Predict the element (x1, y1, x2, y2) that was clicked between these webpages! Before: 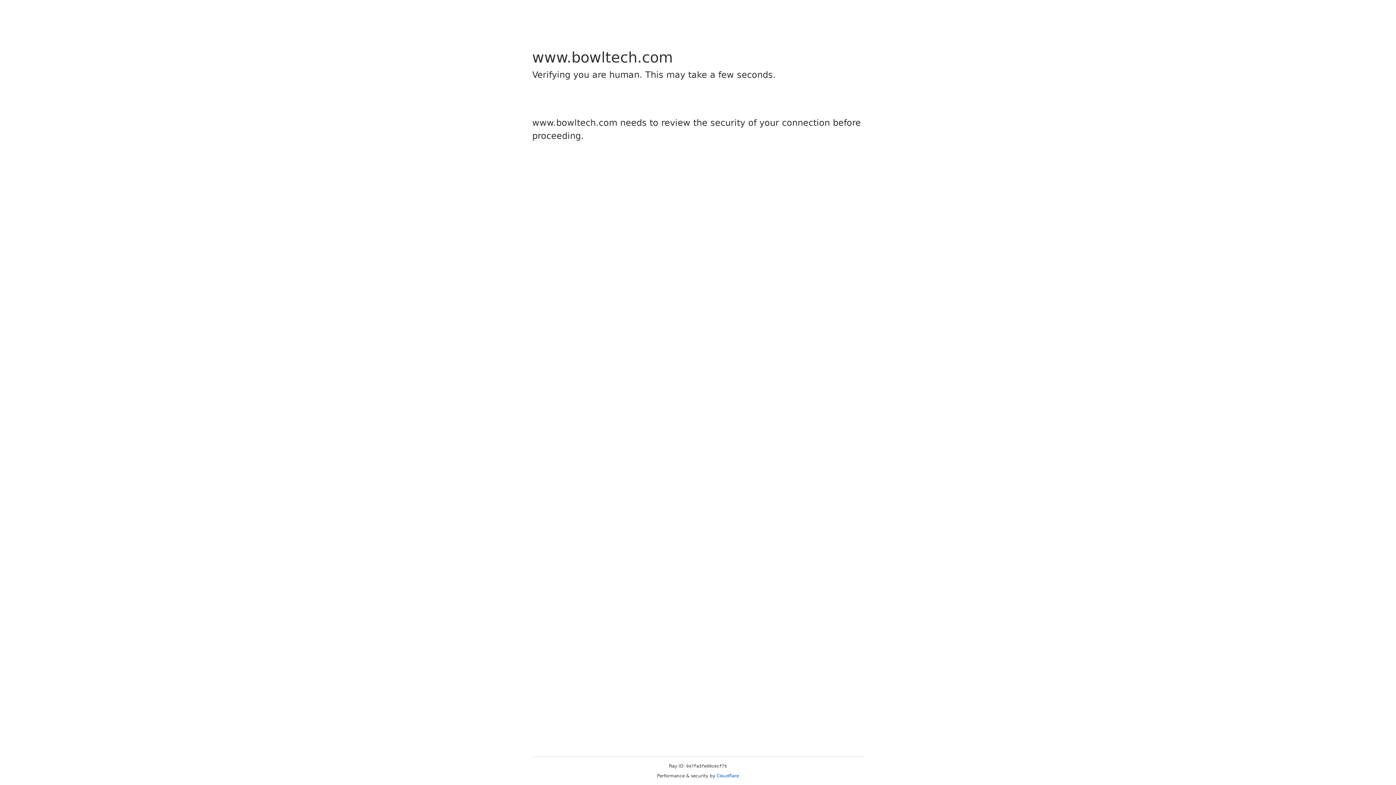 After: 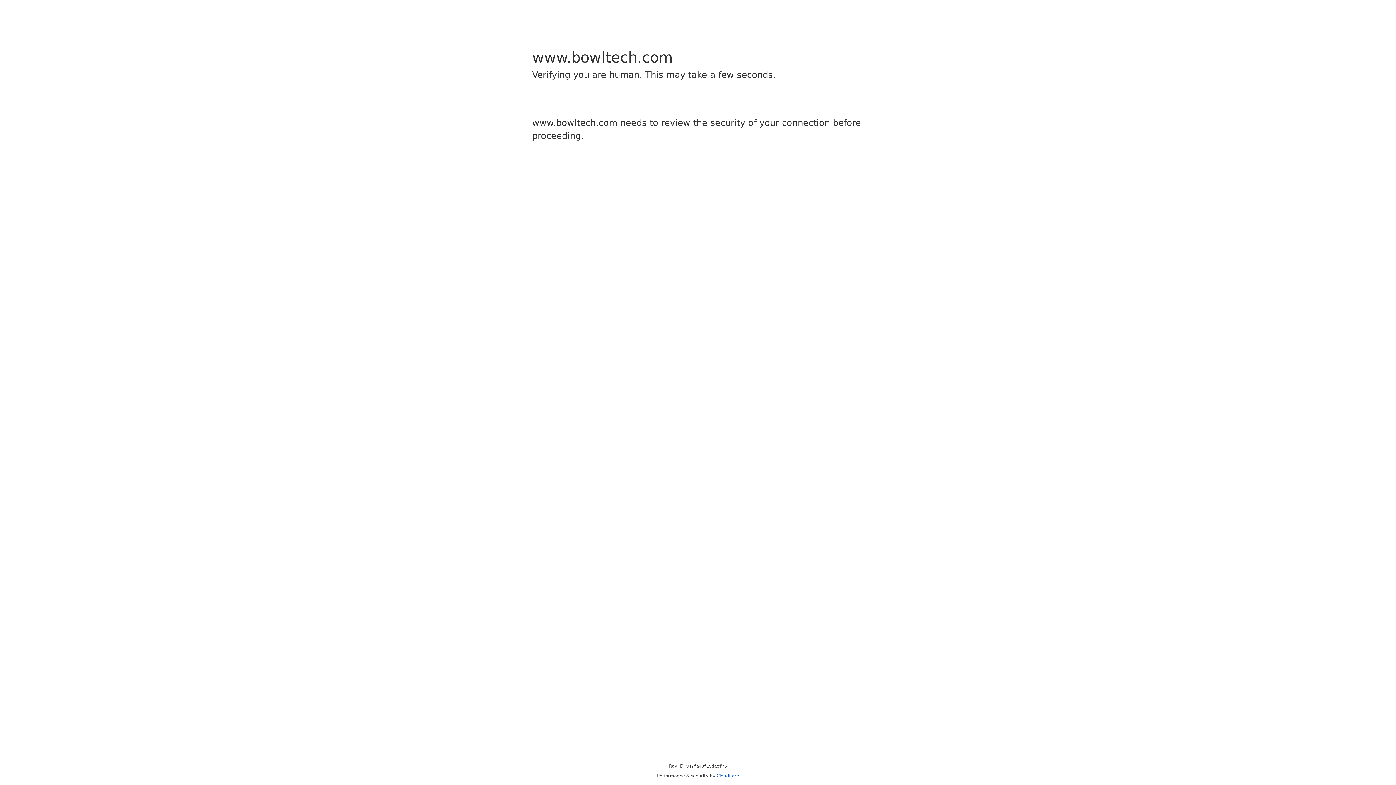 Action: bbox: (716, 773, 739, 778) label: Cloudflare